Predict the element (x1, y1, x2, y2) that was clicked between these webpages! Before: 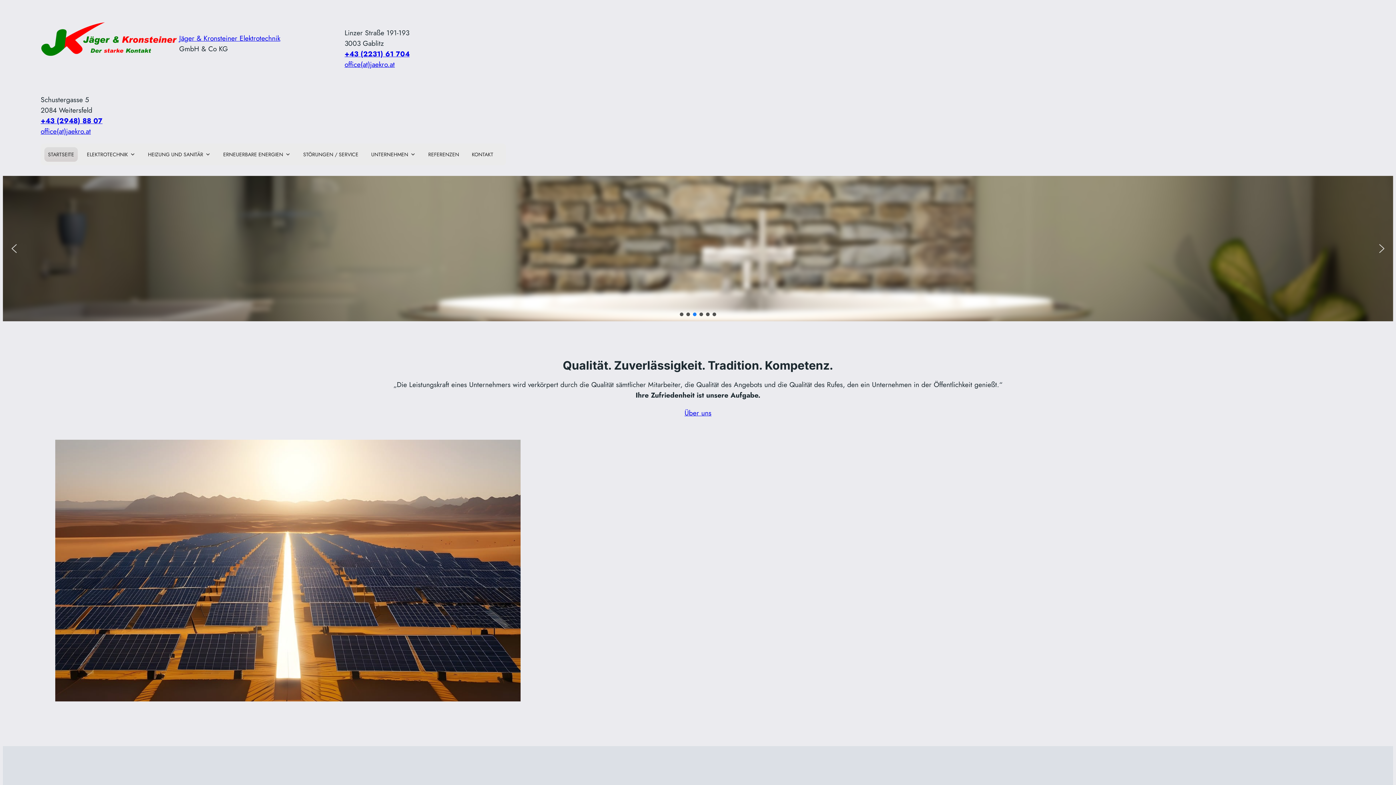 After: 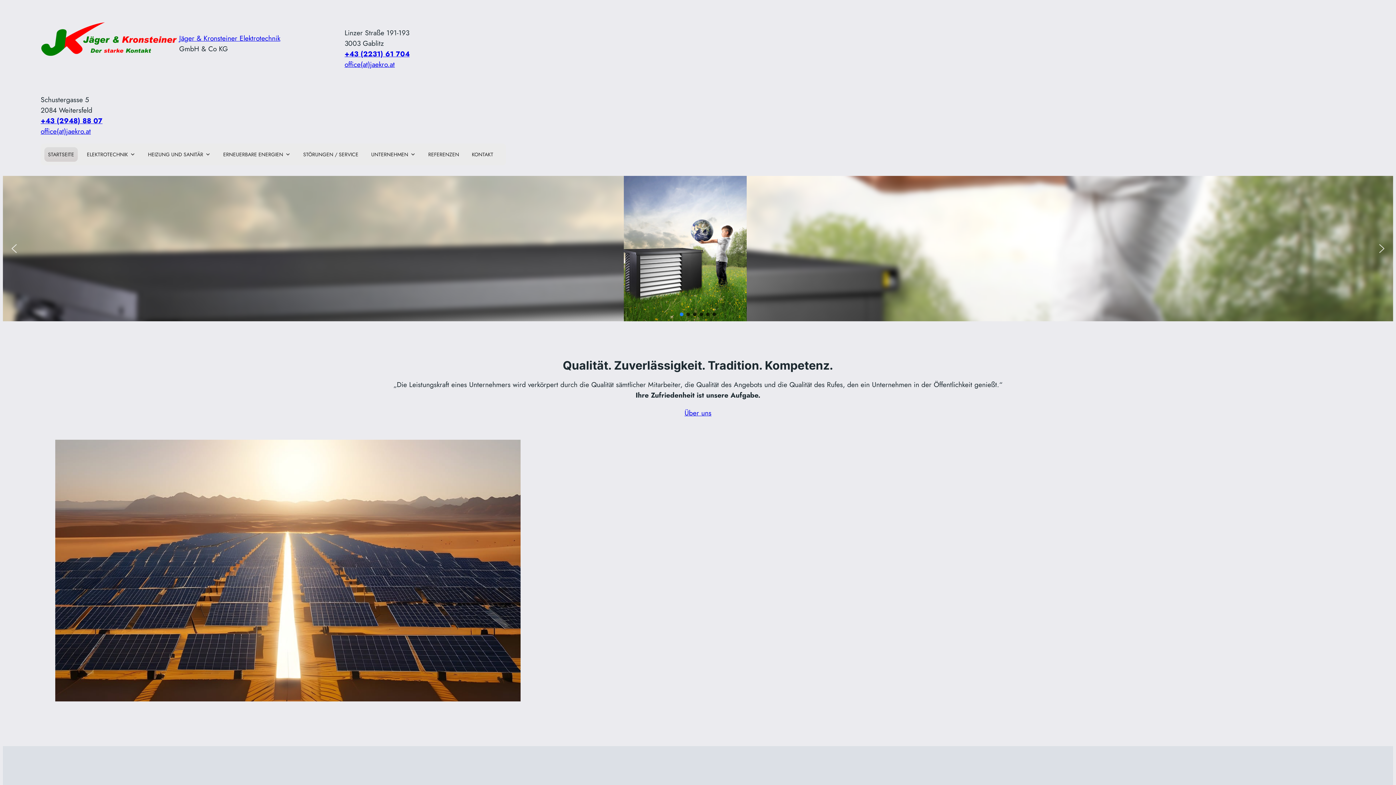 Action: bbox: (179, 32, 280, 43) label: Jäger & Kronsteiner Elektrotechnik